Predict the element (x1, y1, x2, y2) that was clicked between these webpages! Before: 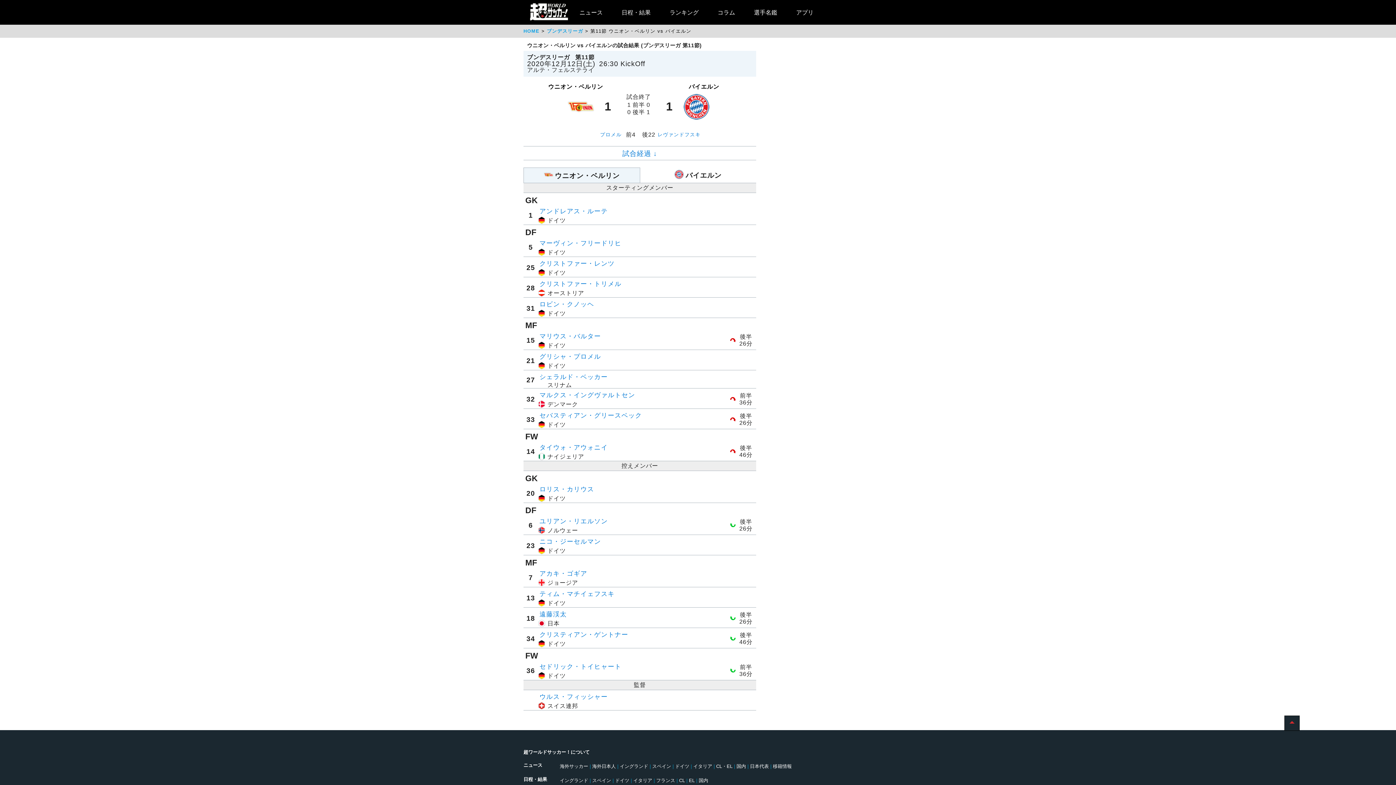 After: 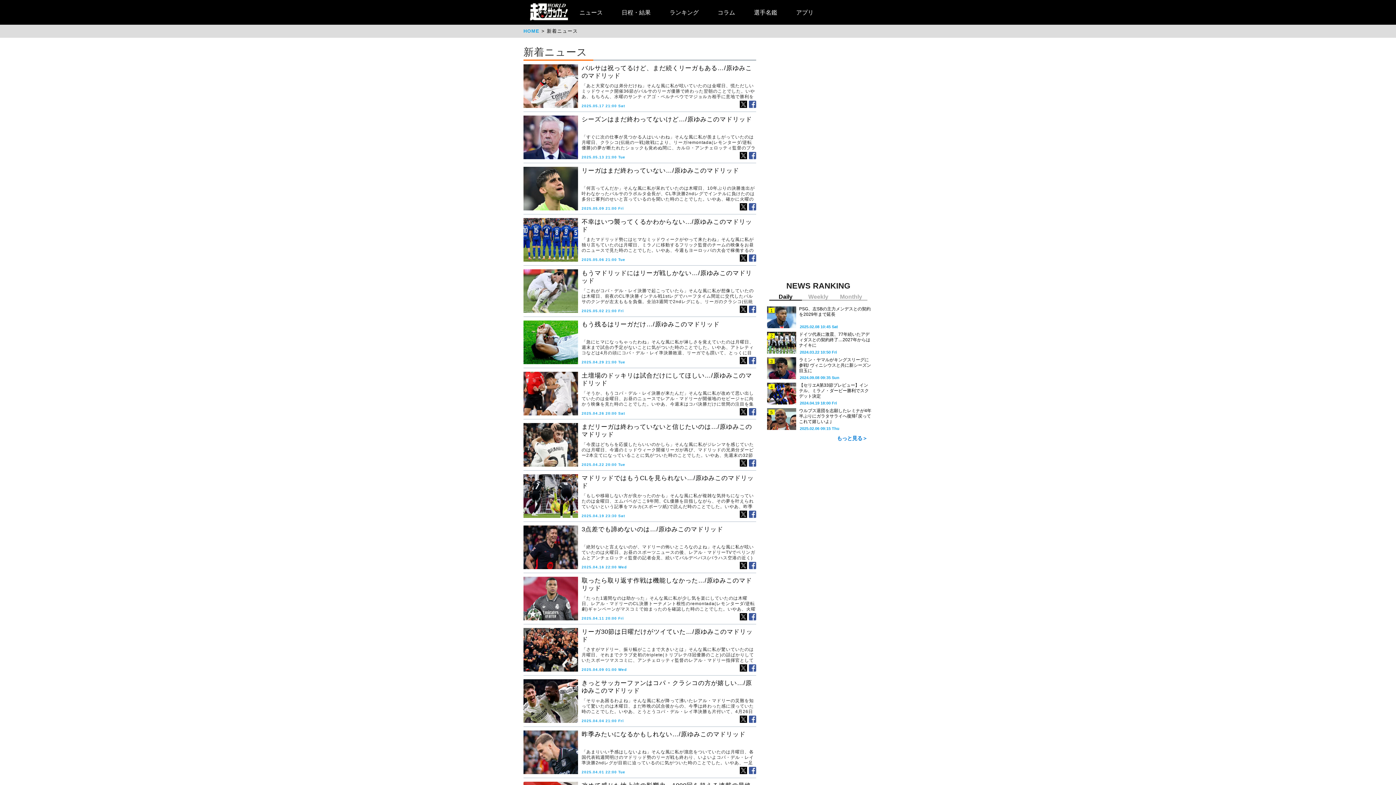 Action: bbox: (709, 1, 744, 23) label: コラム